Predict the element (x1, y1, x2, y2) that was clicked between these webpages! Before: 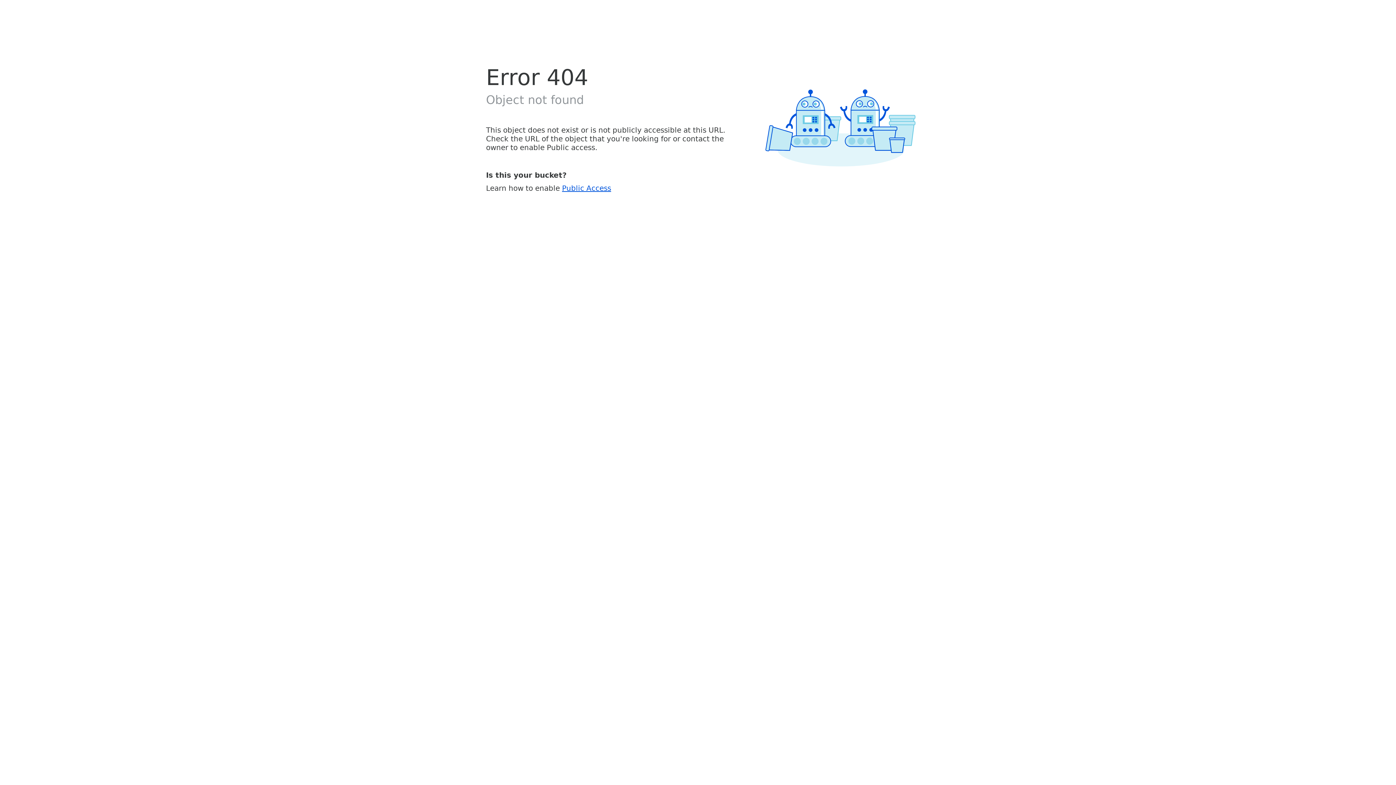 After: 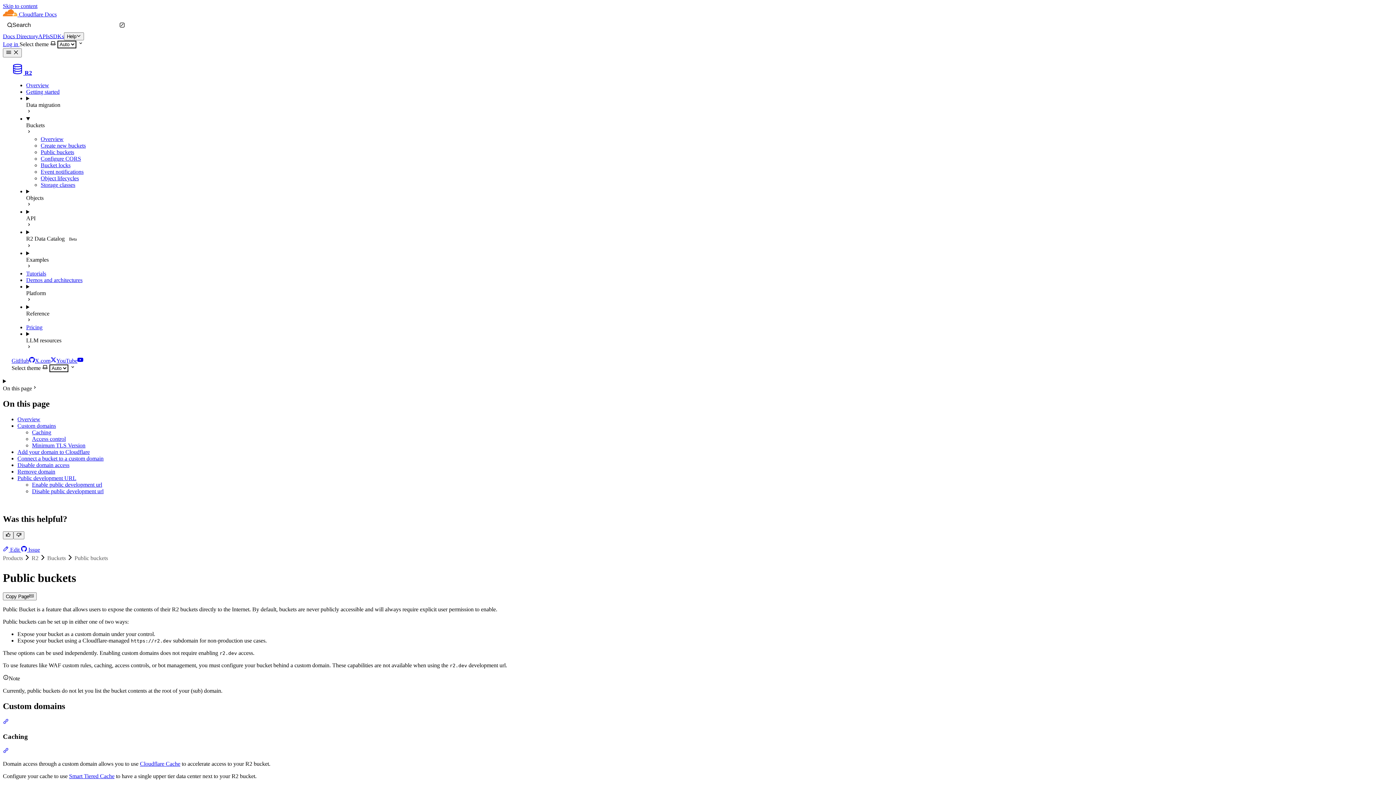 Action: bbox: (562, 183, 611, 192) label: Public Access